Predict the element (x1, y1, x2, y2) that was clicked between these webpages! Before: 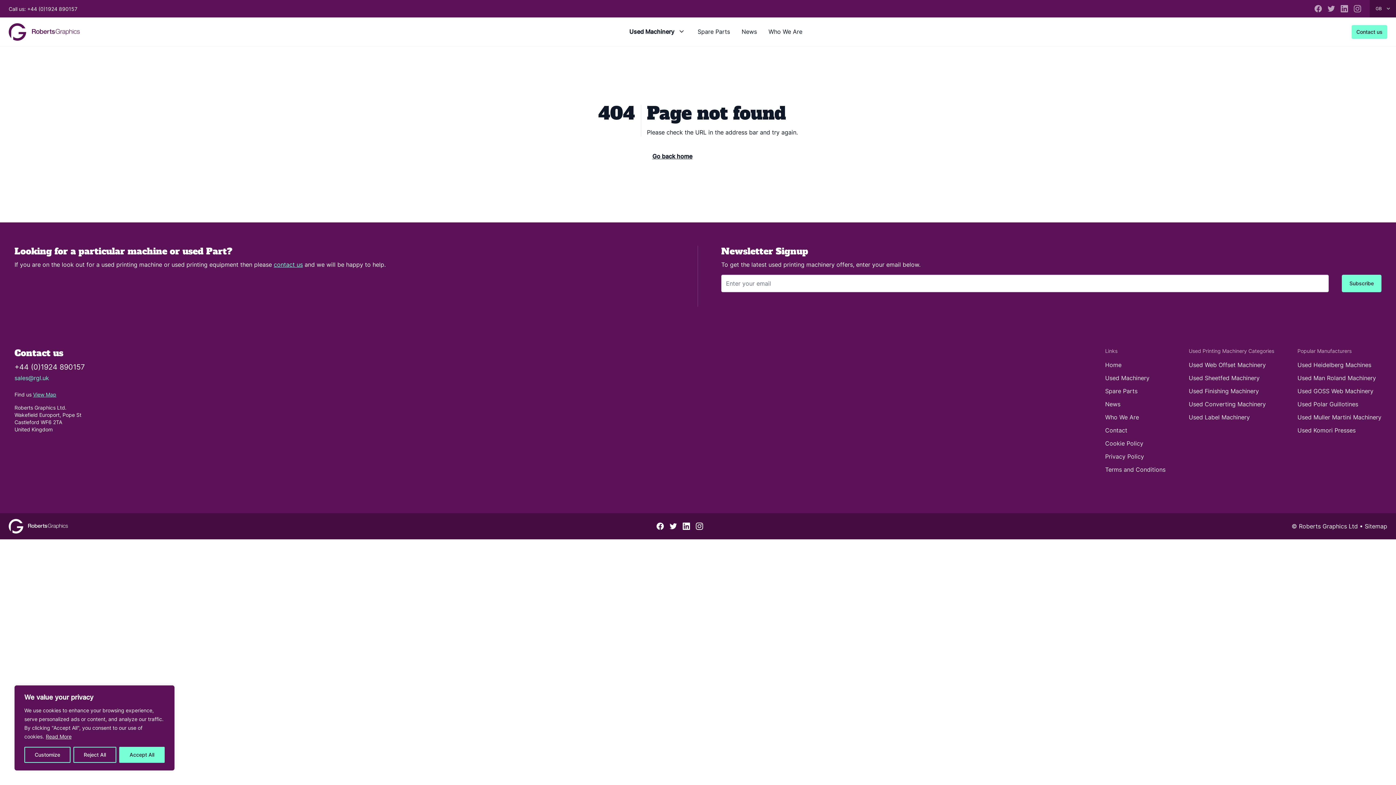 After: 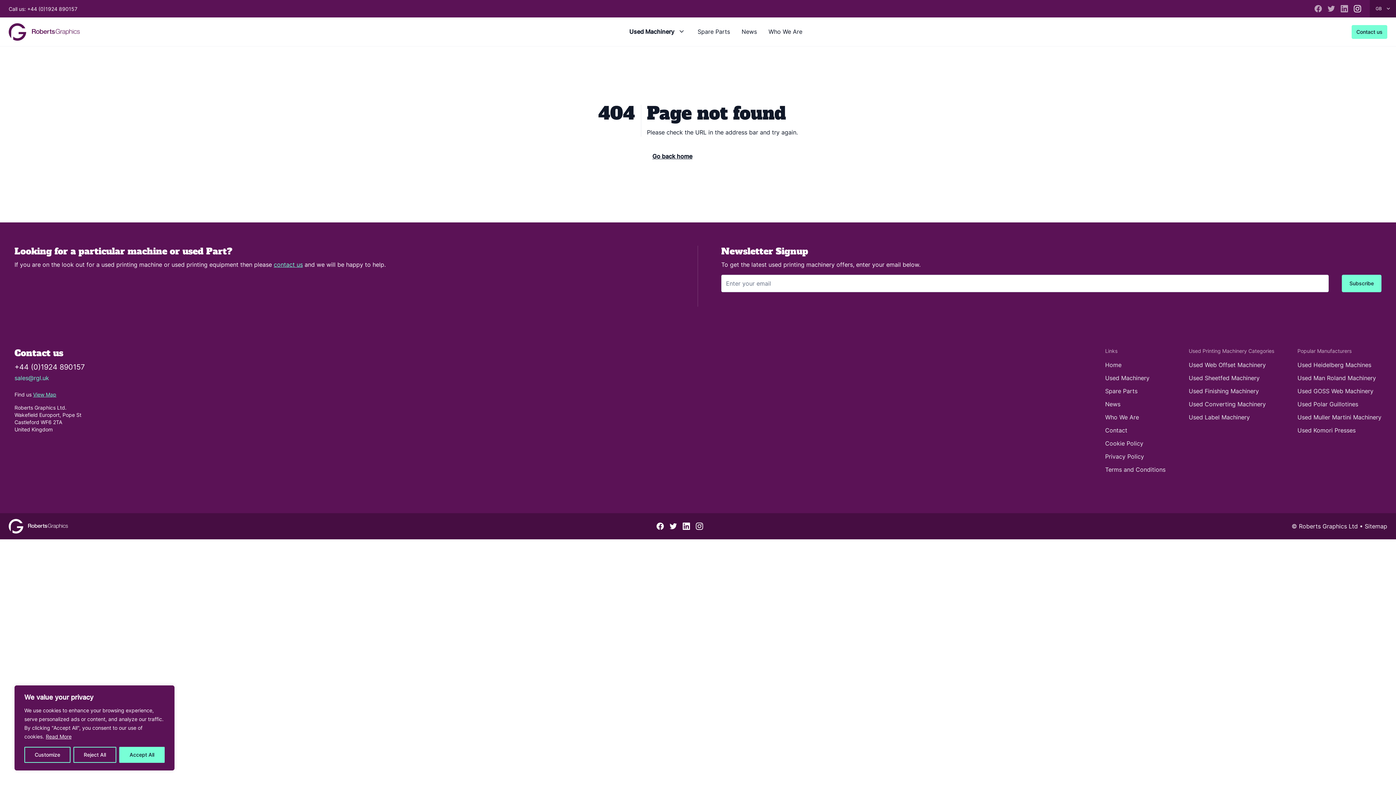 Action: bbox: (1354, 5, 1361, 12)